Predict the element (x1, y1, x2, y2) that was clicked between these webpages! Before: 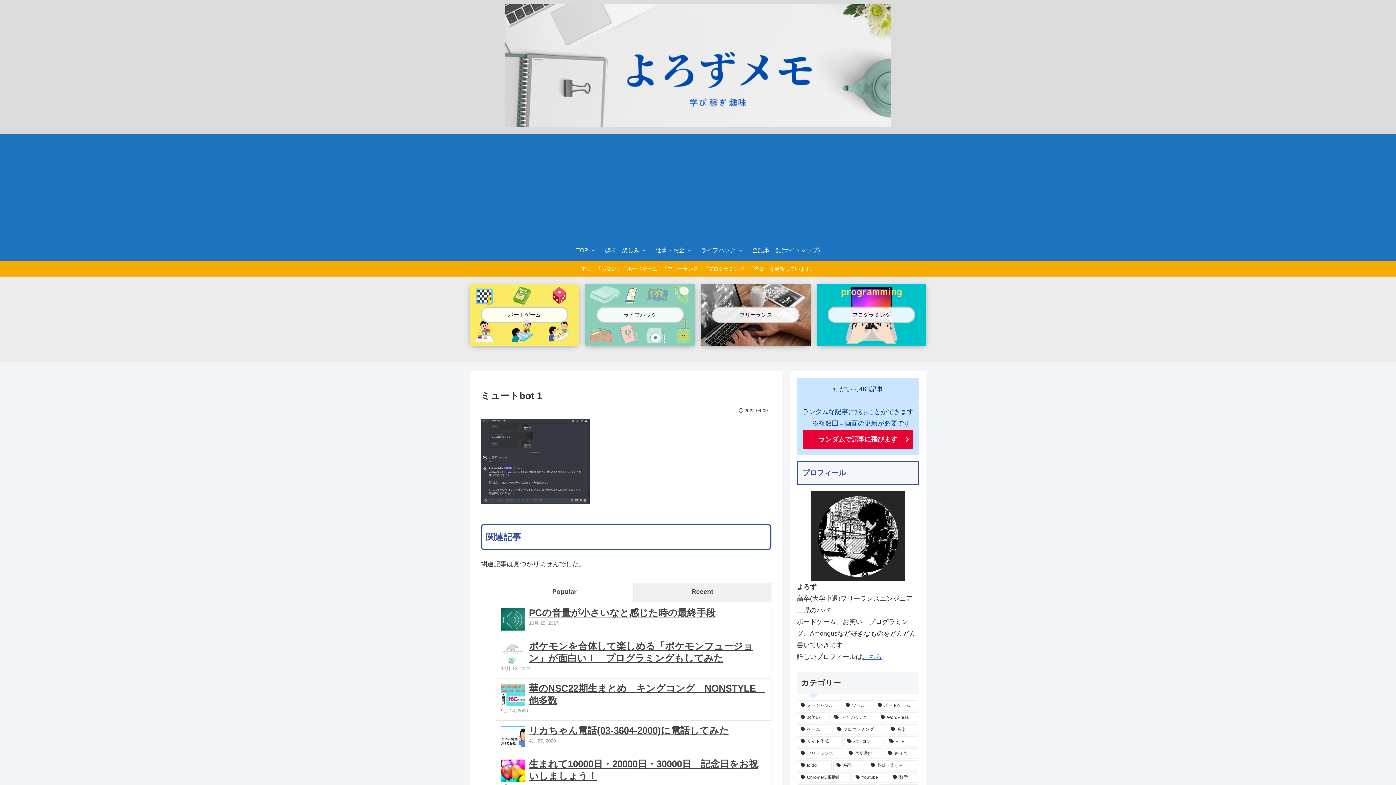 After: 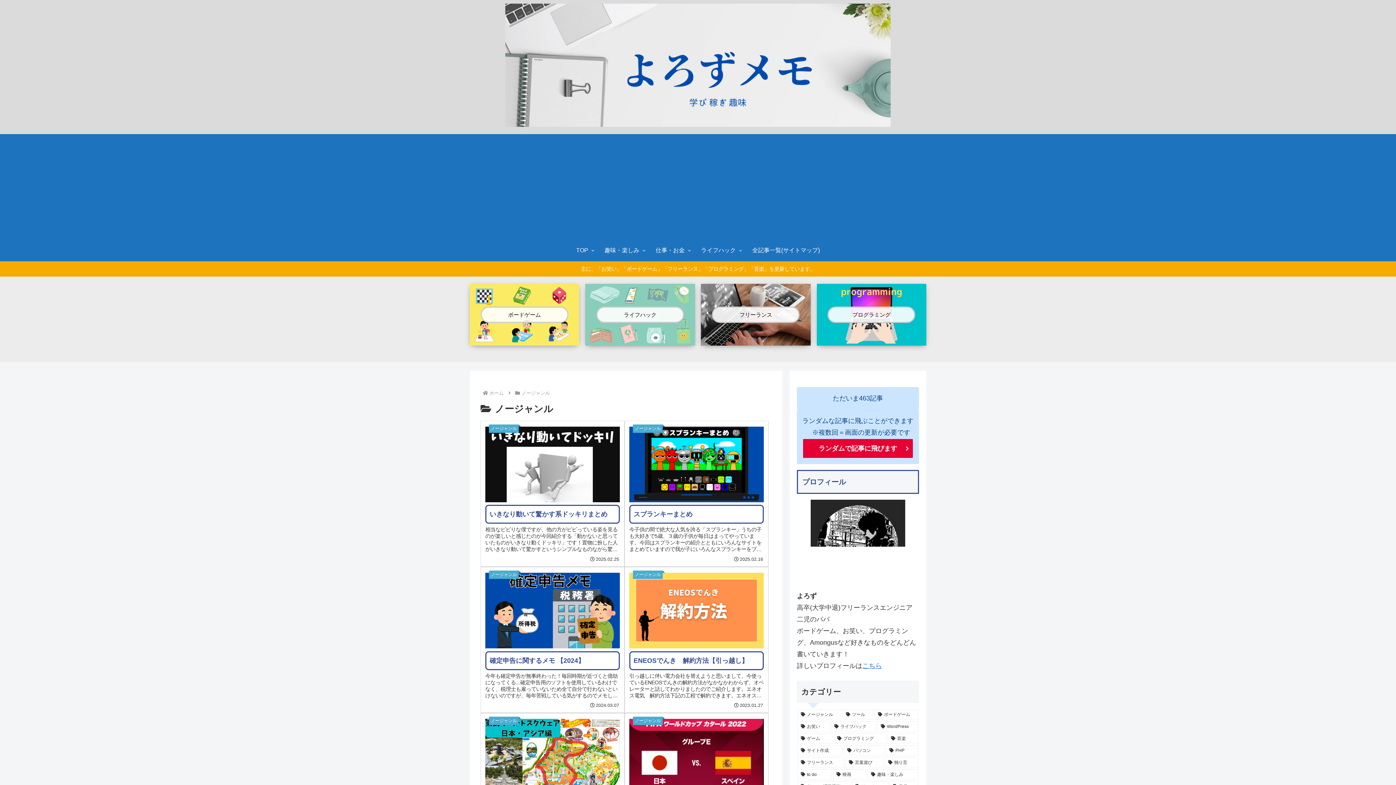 Action: label: ノージャンル (89個の項目) bbox: (797, 700, 841, 711)